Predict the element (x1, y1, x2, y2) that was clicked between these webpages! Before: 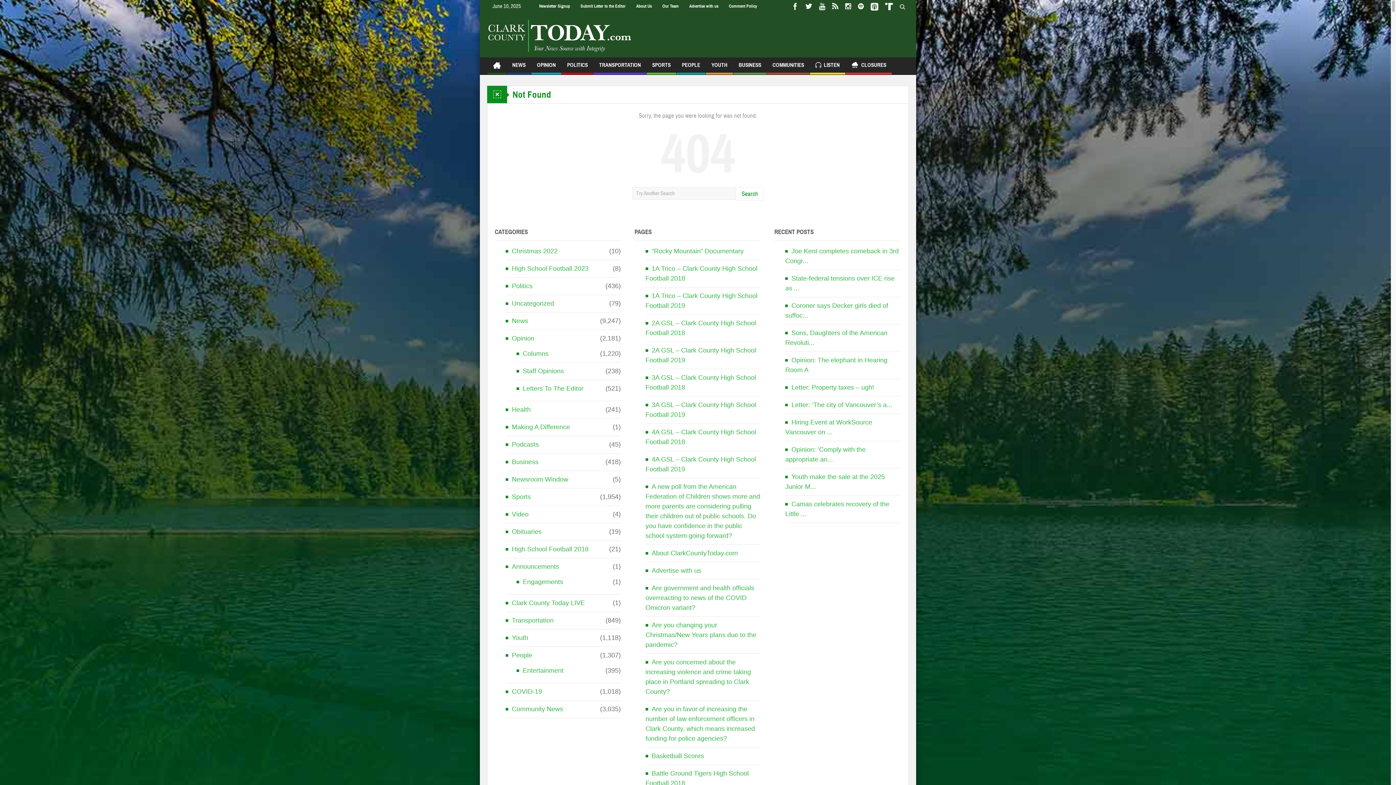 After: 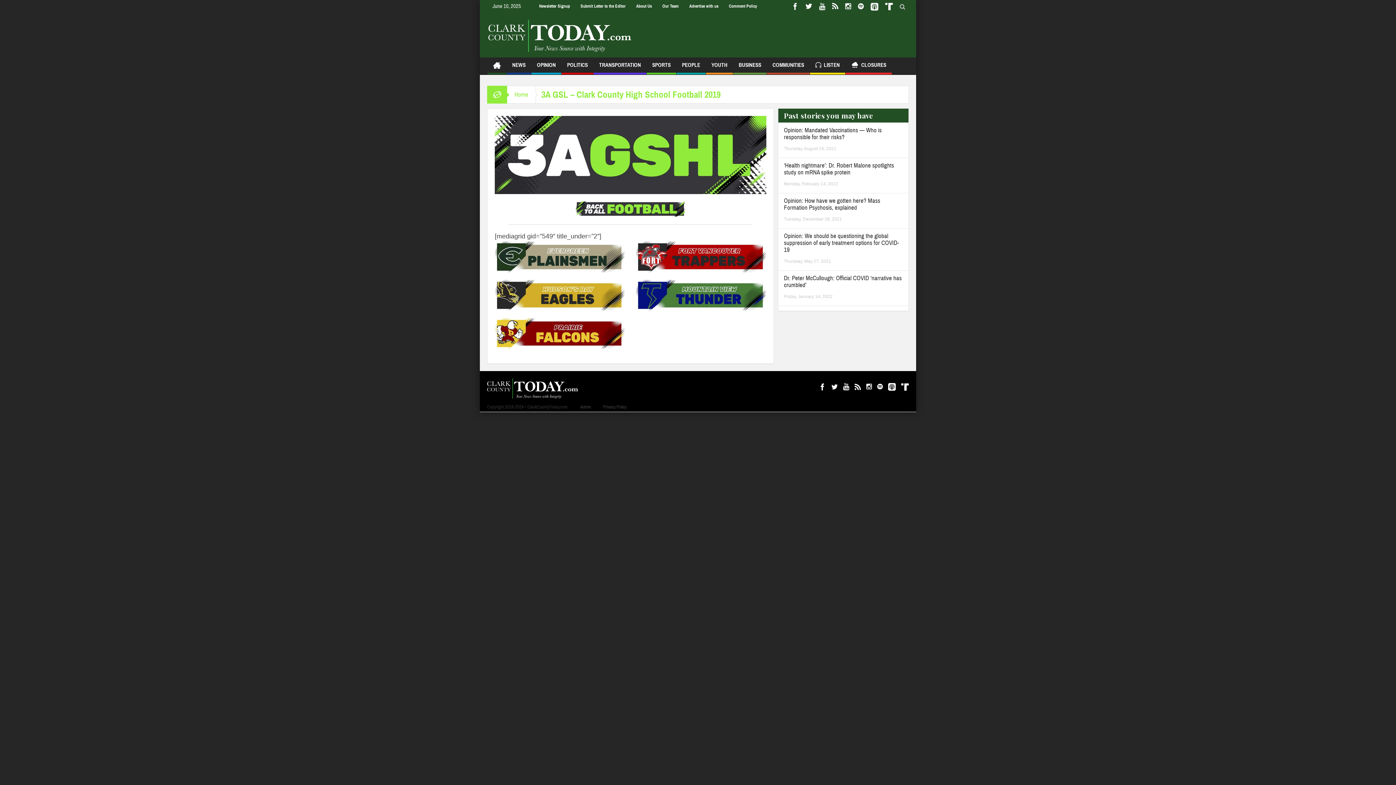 Action: label: 3A GSL – Clark County High School Football 2019 bbox: (645, 400, 760, 420)